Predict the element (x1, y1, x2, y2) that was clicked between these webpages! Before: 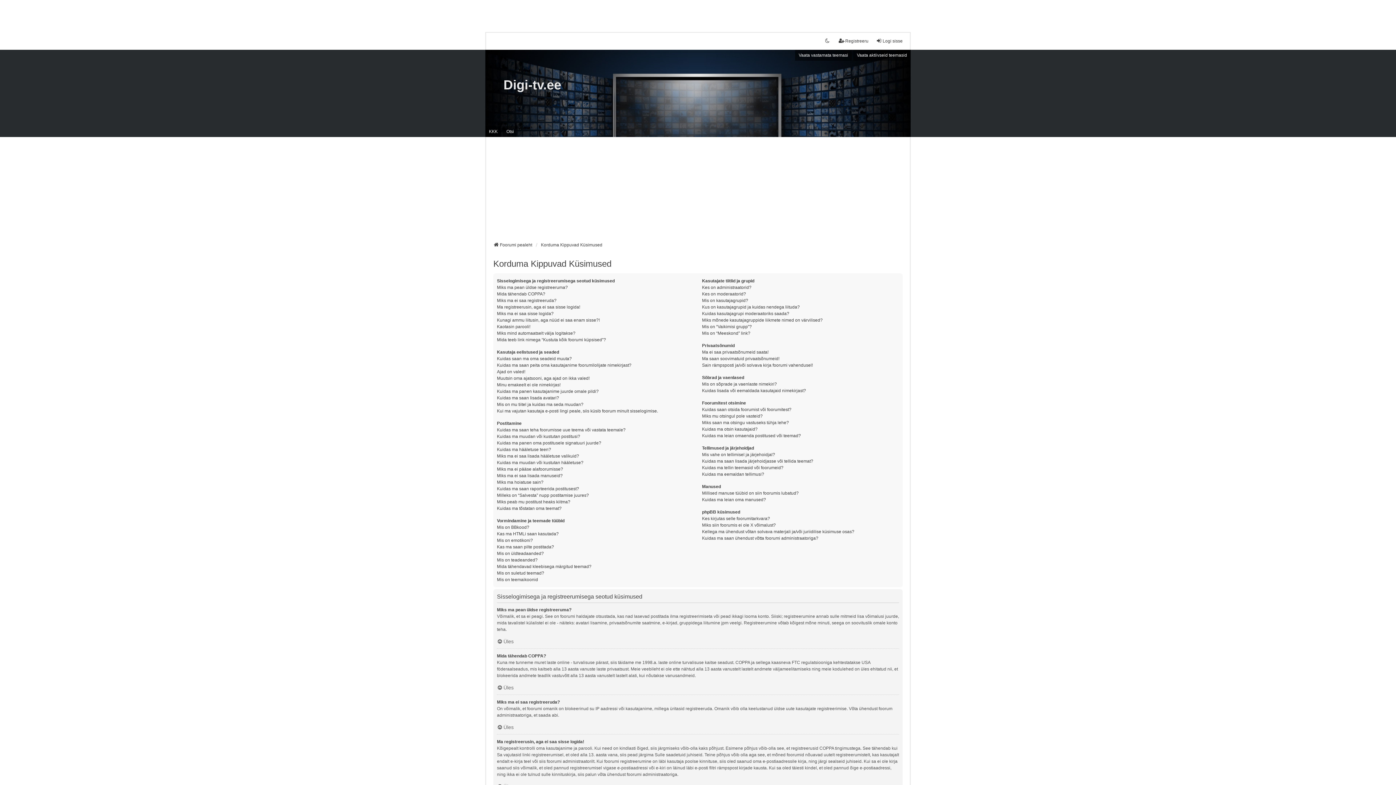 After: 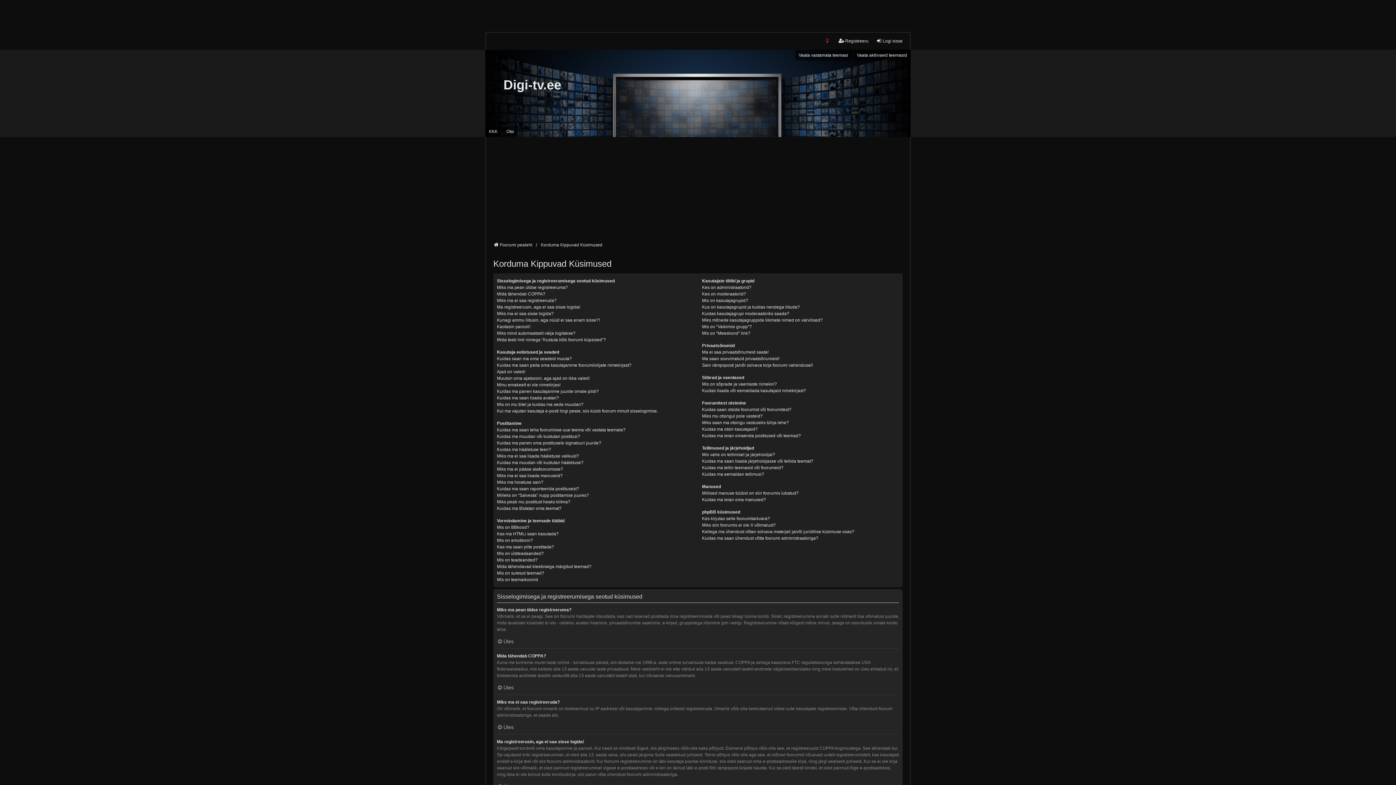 Action: bbox: (824, 37, 831, 44)